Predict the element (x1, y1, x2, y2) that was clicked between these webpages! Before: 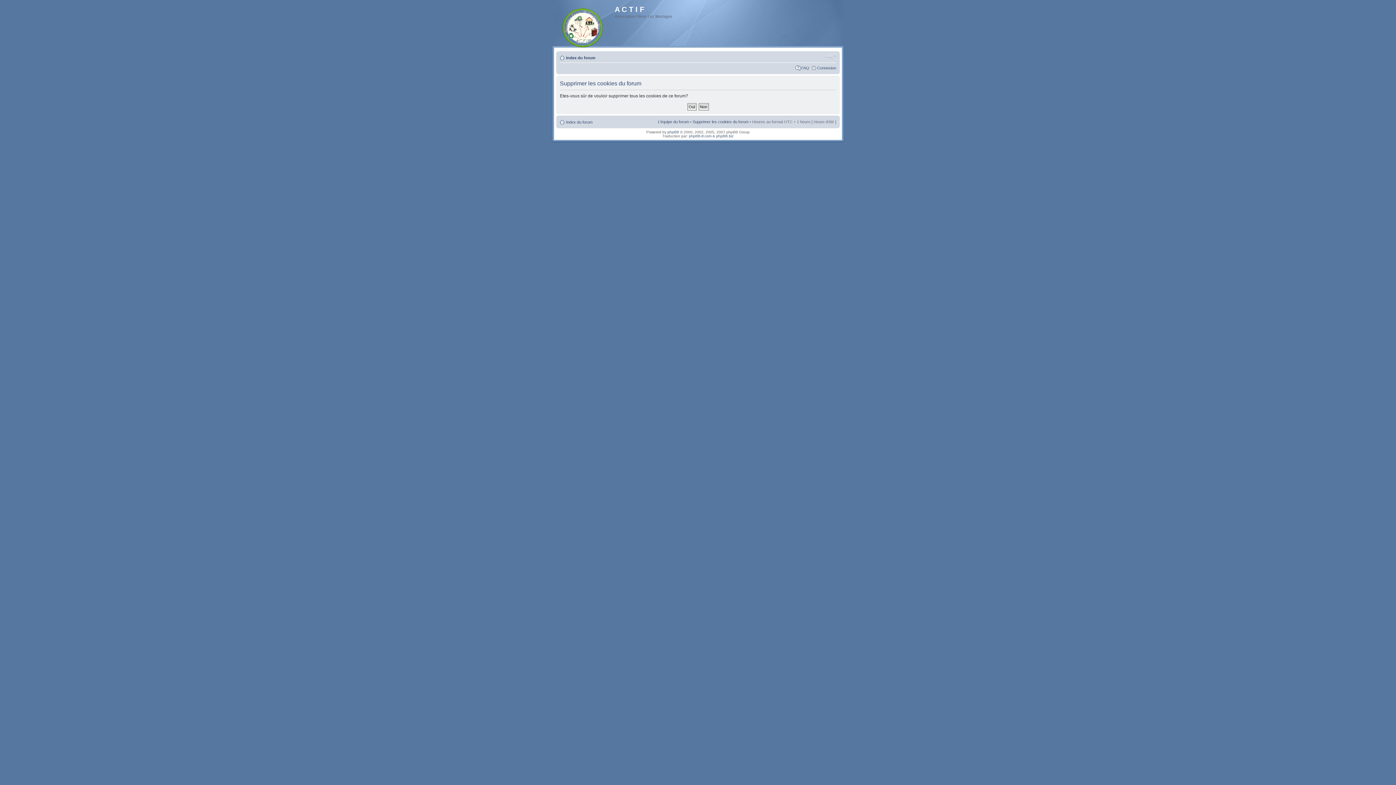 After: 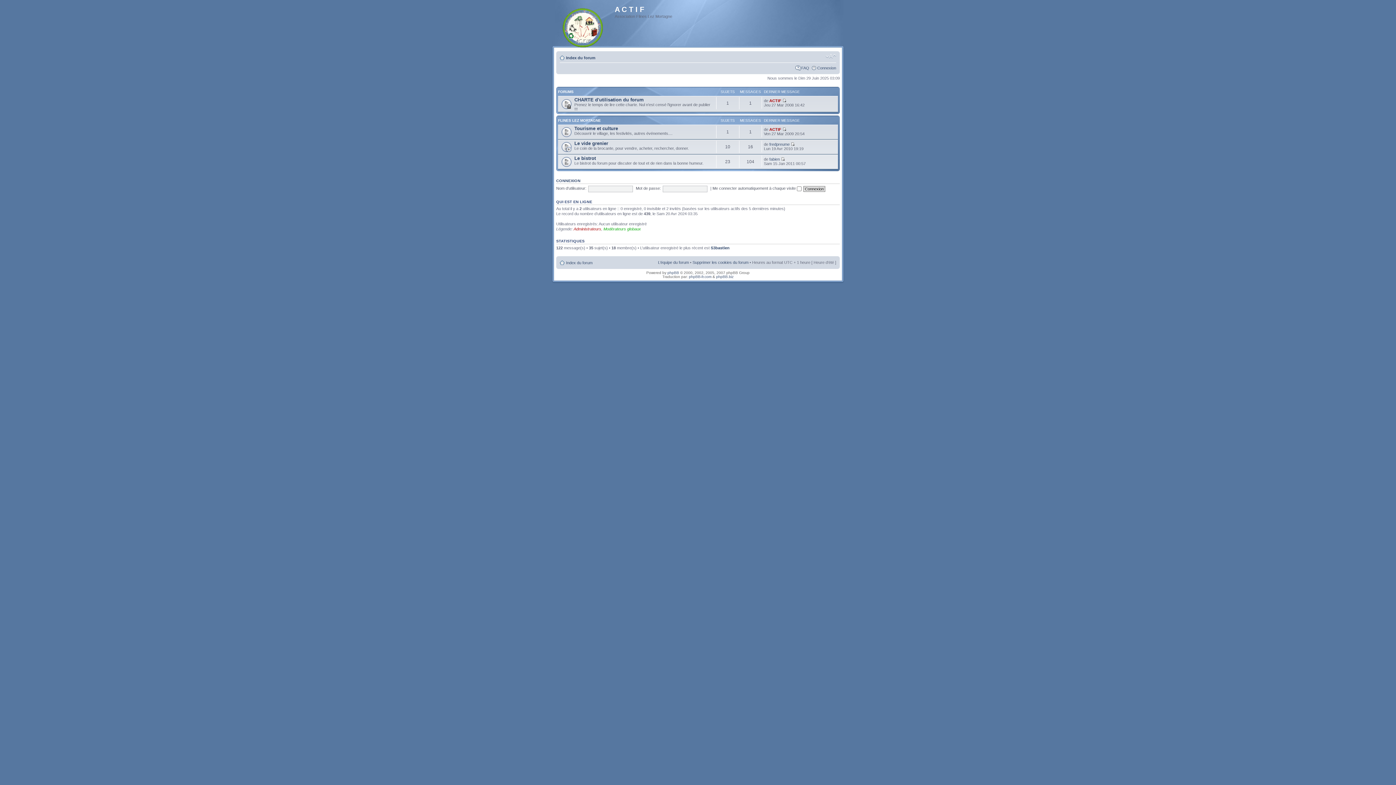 Action: bbox: (566, 120, 592, 124) label: Index du forum